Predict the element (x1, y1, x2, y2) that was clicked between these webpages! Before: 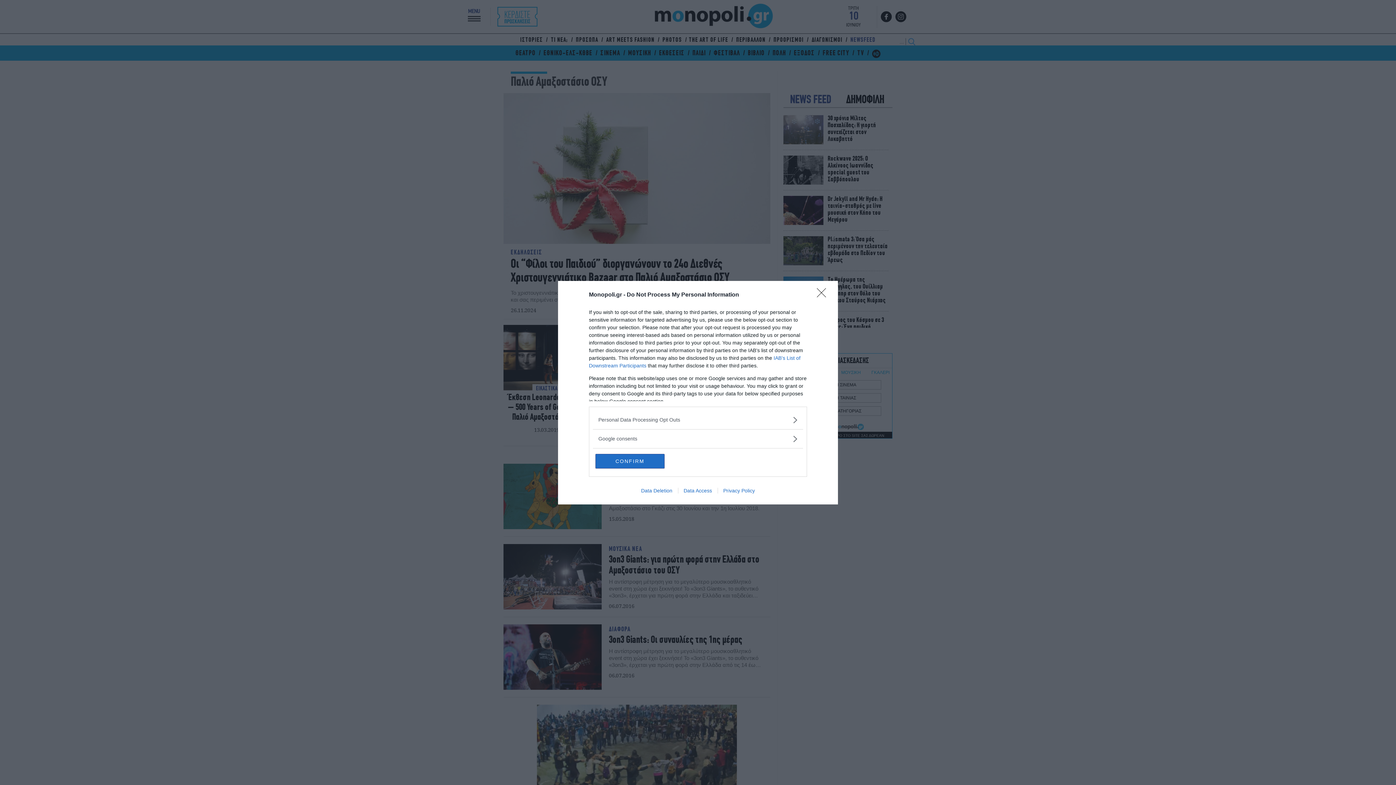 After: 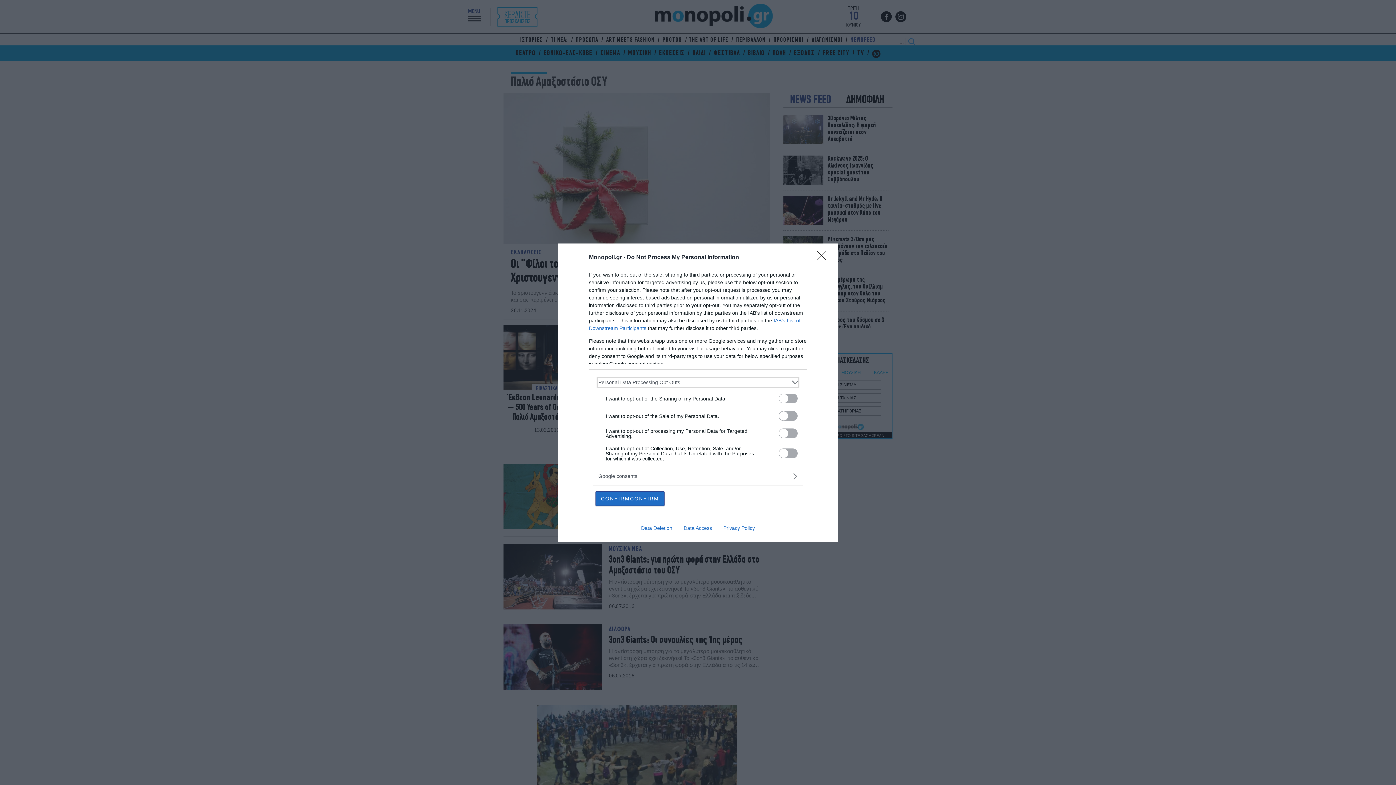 Action: bbox: (598, 416, 797, 423) label: Opt-Outs